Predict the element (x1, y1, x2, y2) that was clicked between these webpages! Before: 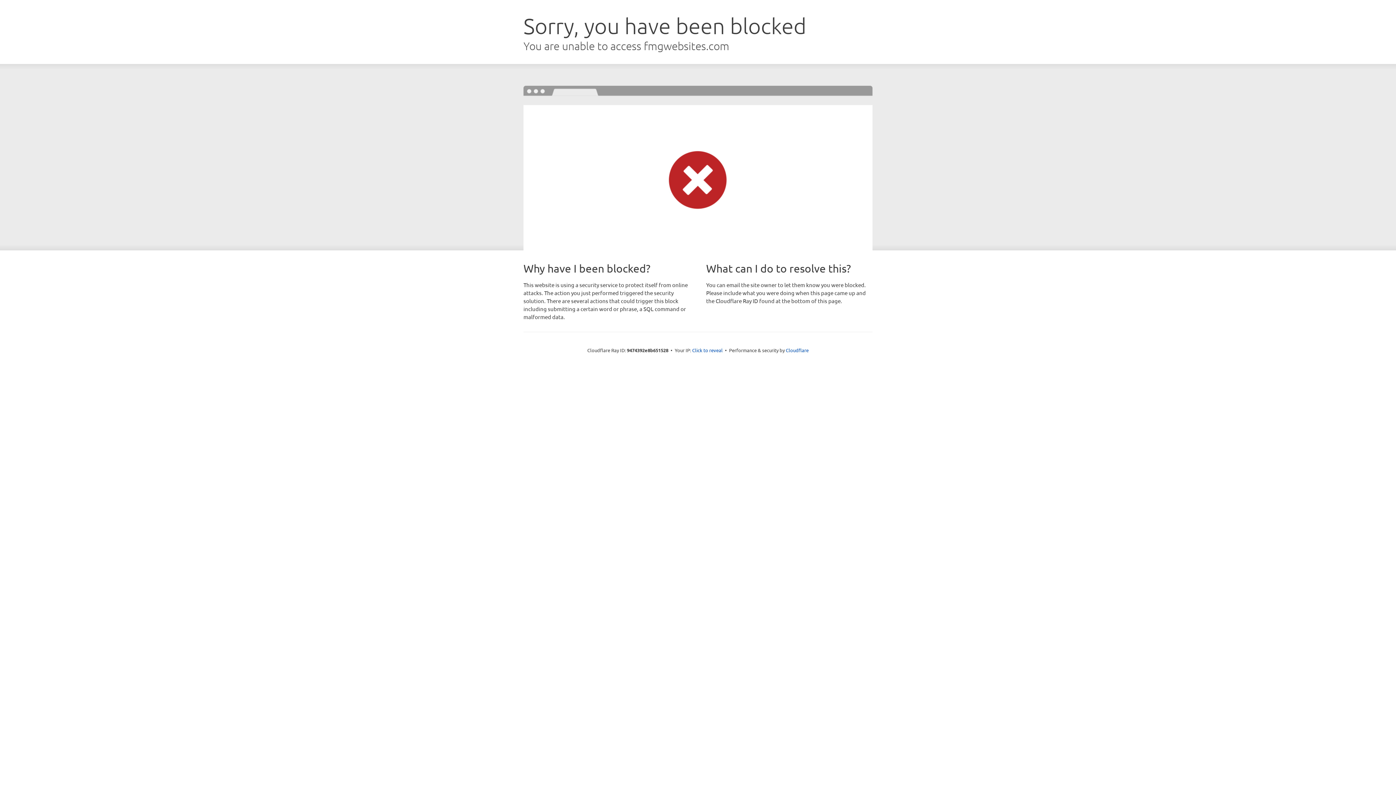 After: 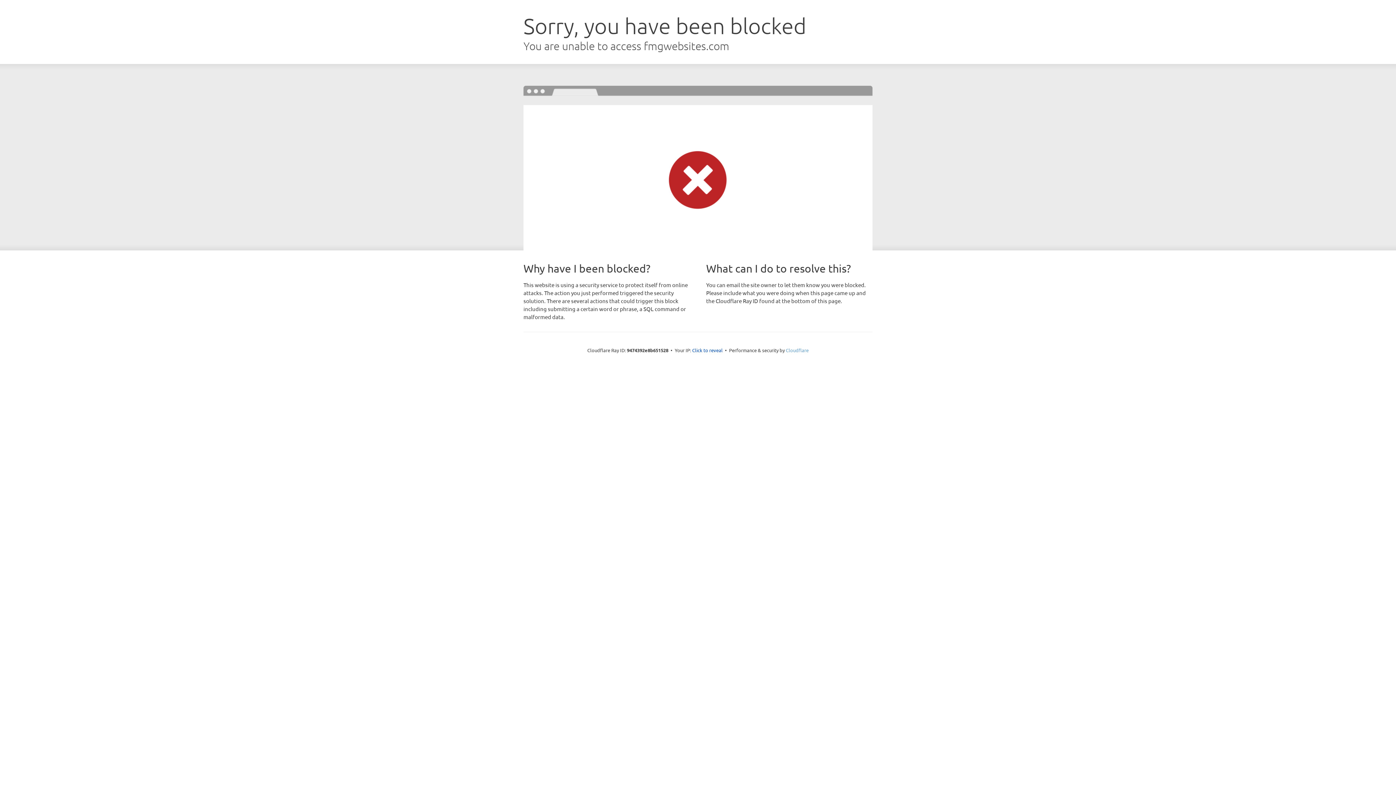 Action: label: Cloudflare bbox: (786, 347, 808, 353)